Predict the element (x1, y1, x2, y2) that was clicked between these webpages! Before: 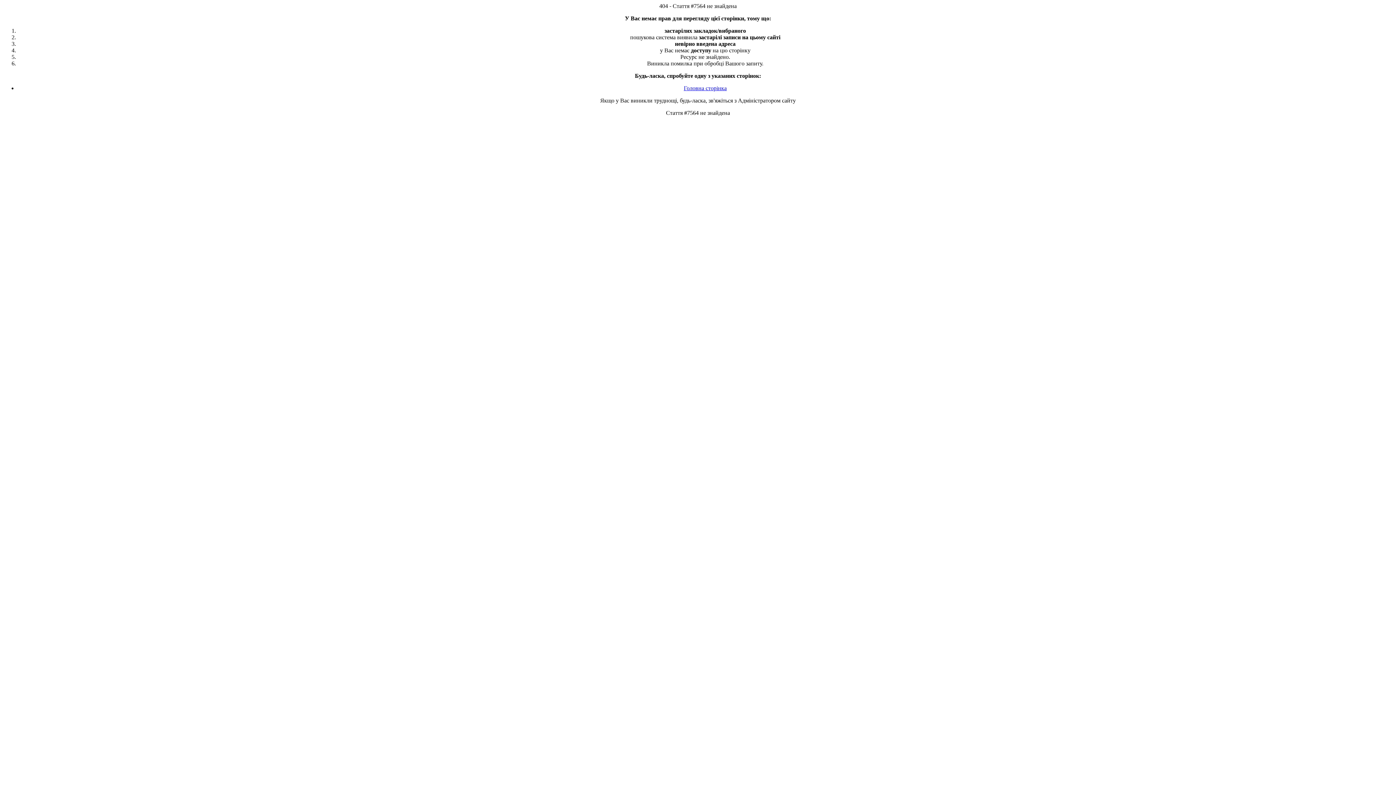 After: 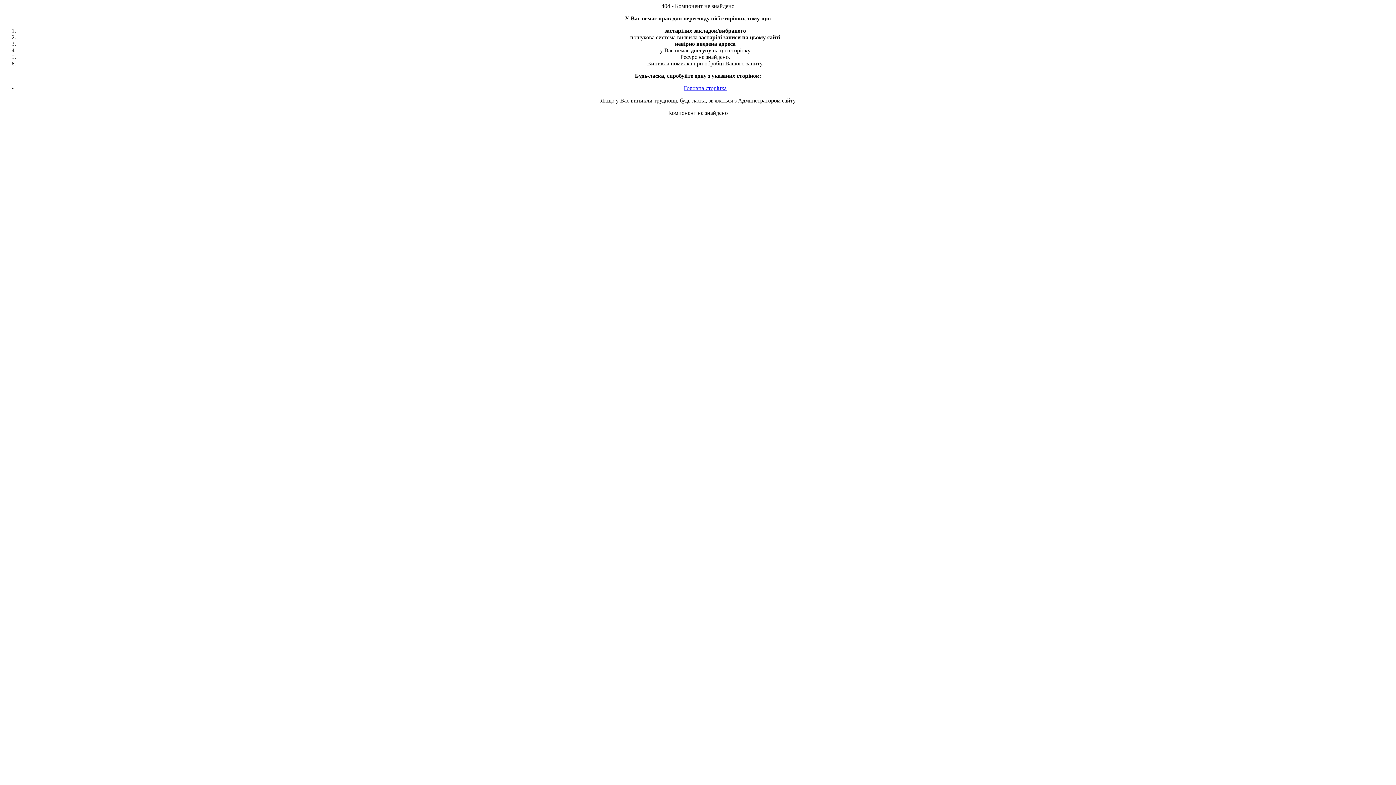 Action: bbox: (684, 85, 726, 91) label: Головна сторінка